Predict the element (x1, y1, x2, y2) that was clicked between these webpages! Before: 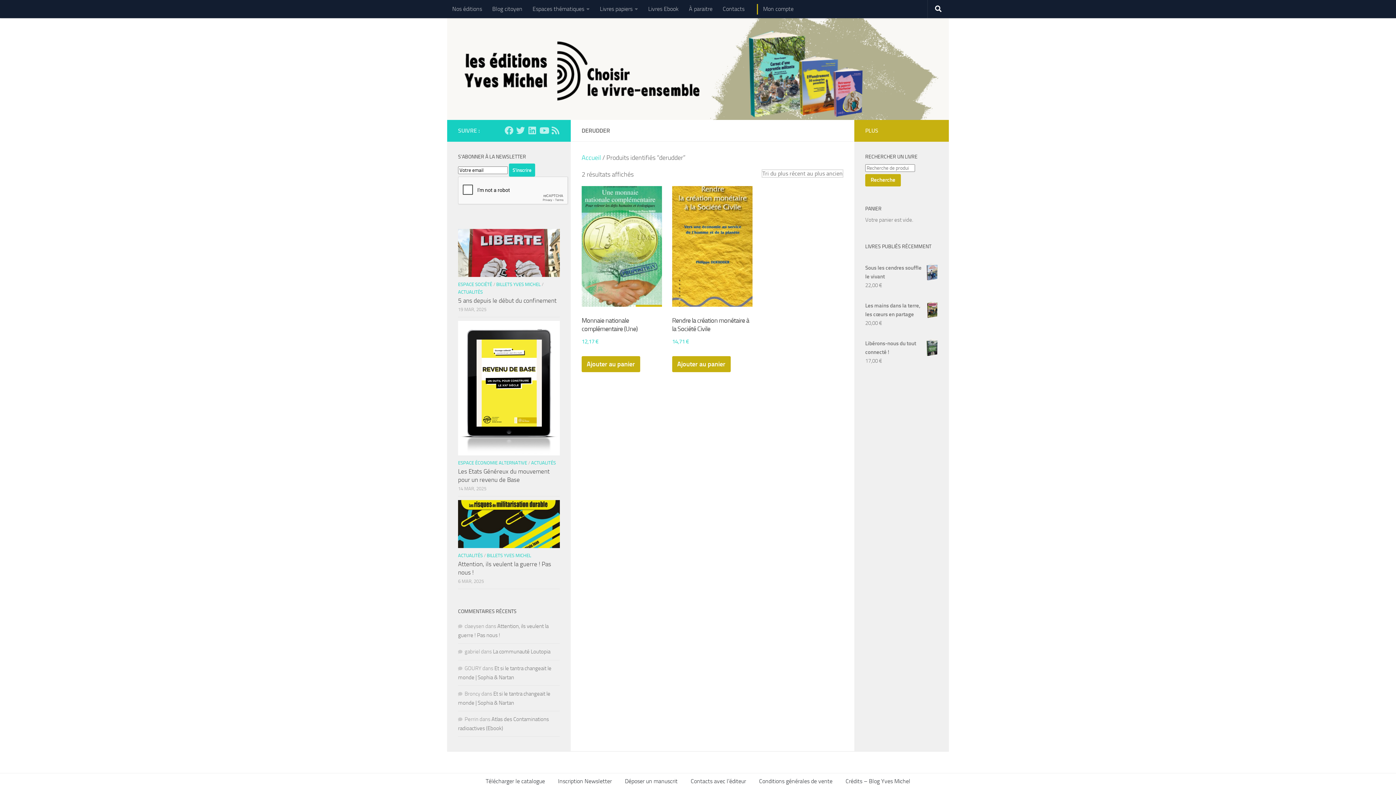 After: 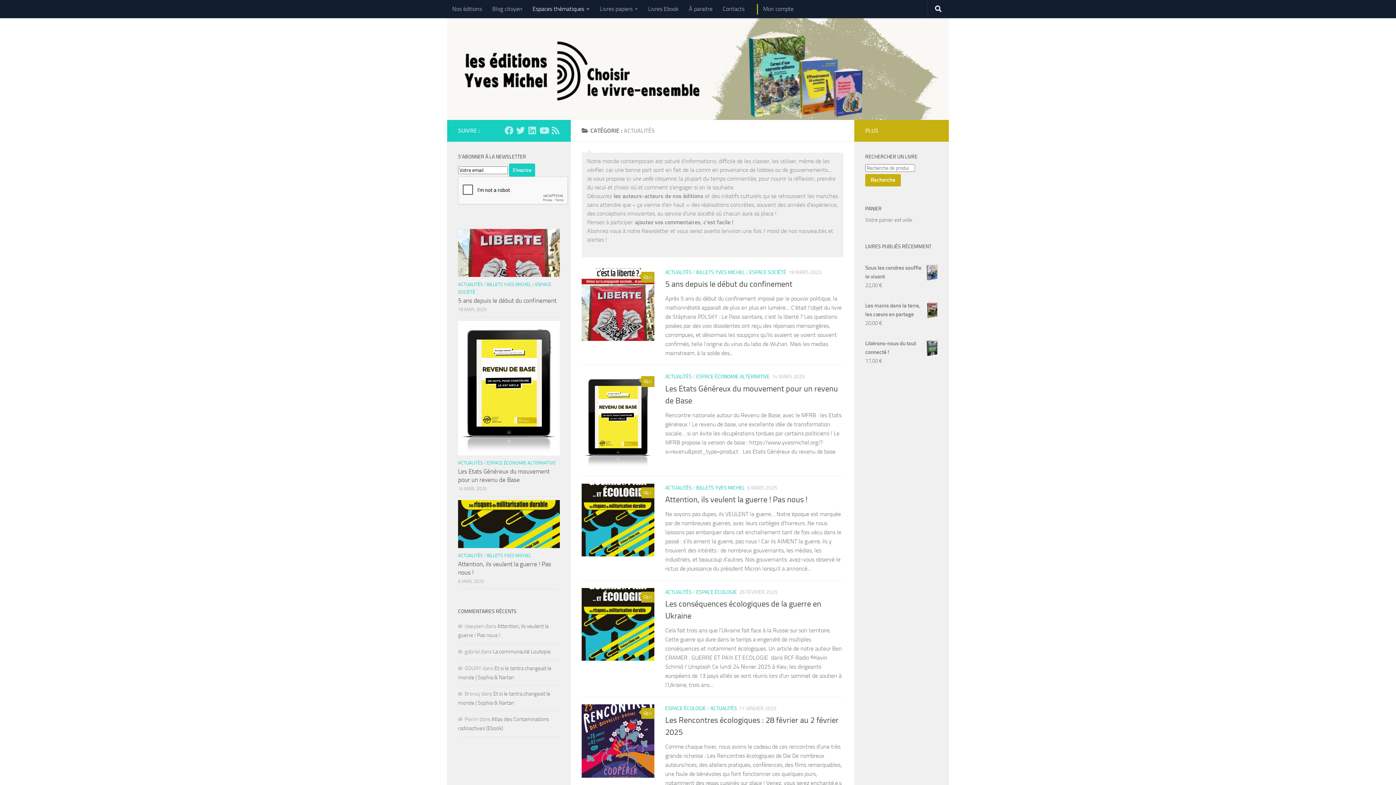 Action: label: ACTUALITÉS bbox: (458, 289, 482, 294)